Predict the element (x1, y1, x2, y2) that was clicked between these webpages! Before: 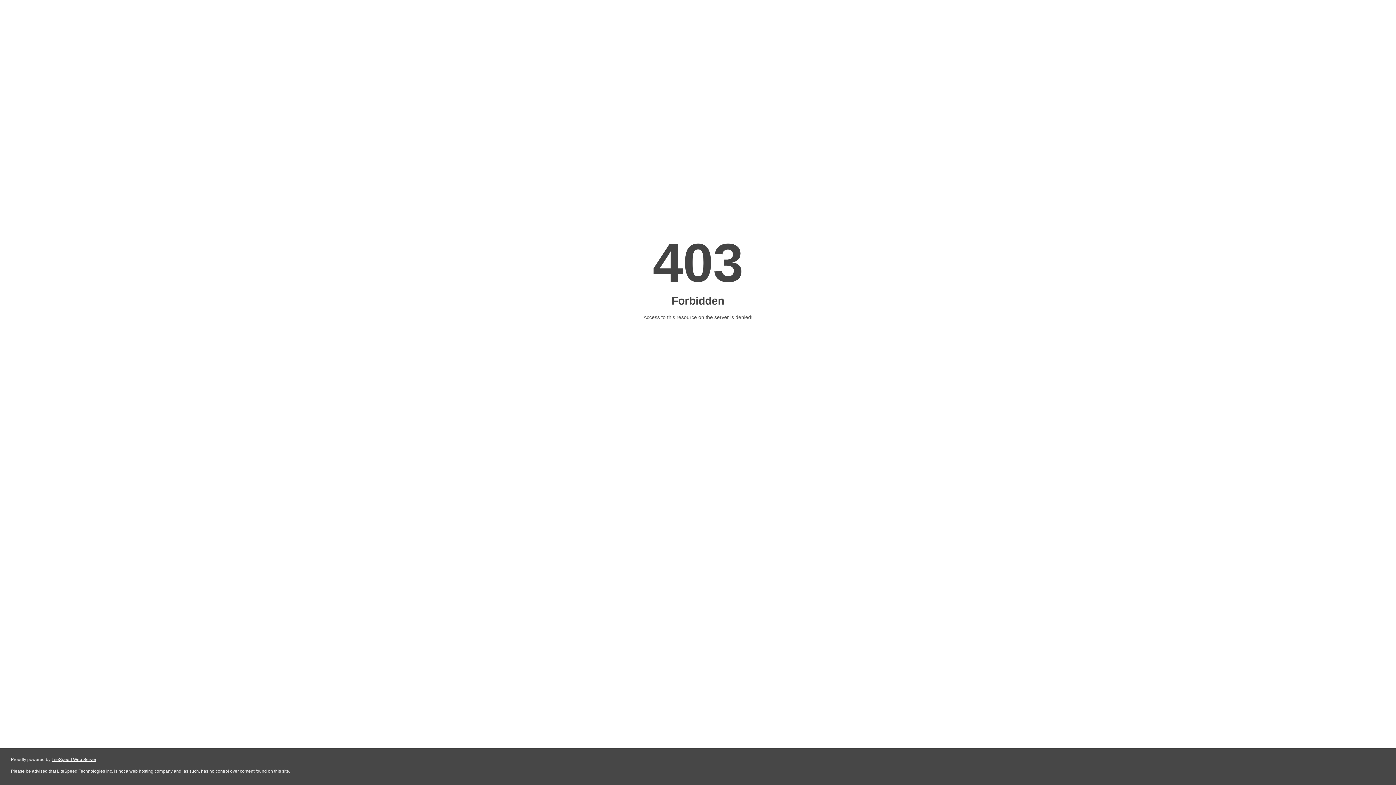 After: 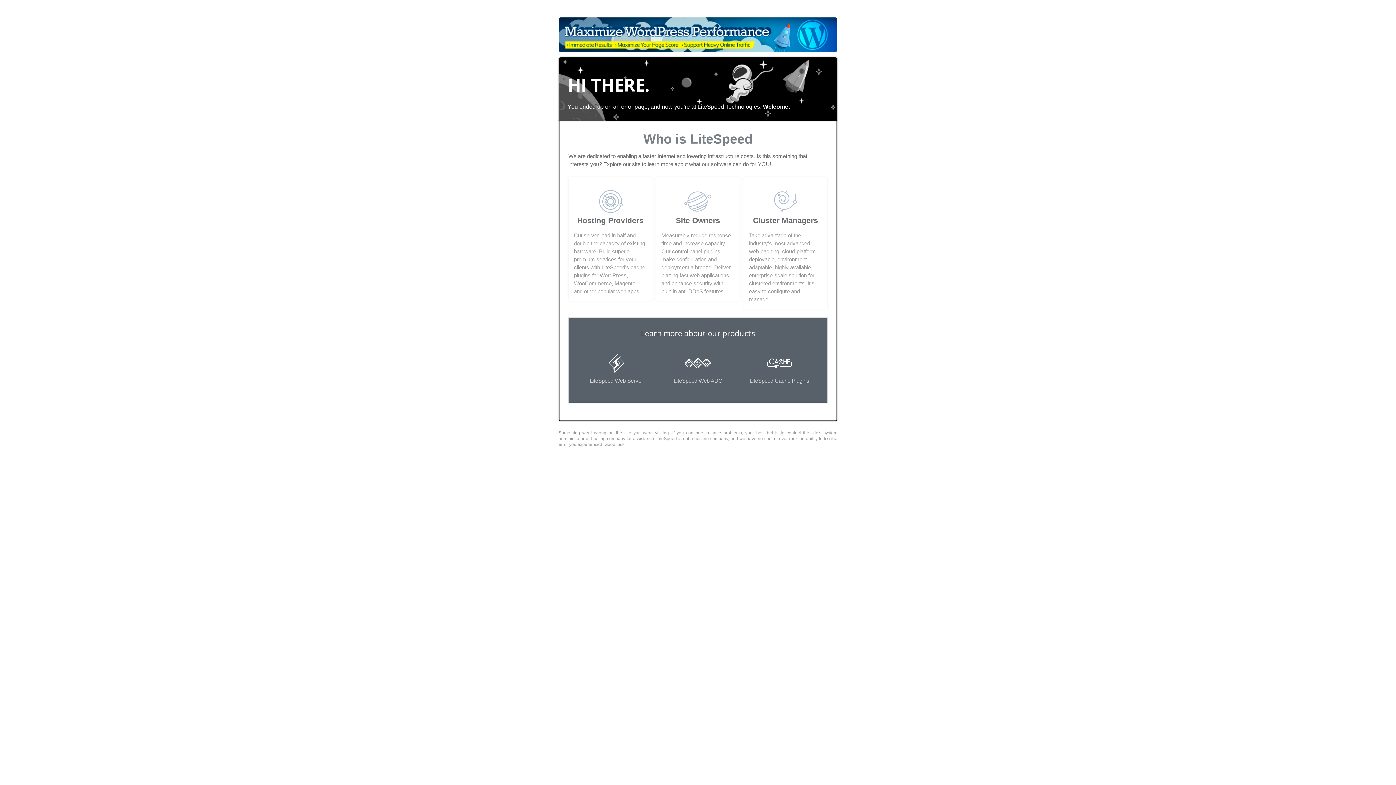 Action: label: LiteSpeed Web Server bbox: (51, 757, 96, 762)